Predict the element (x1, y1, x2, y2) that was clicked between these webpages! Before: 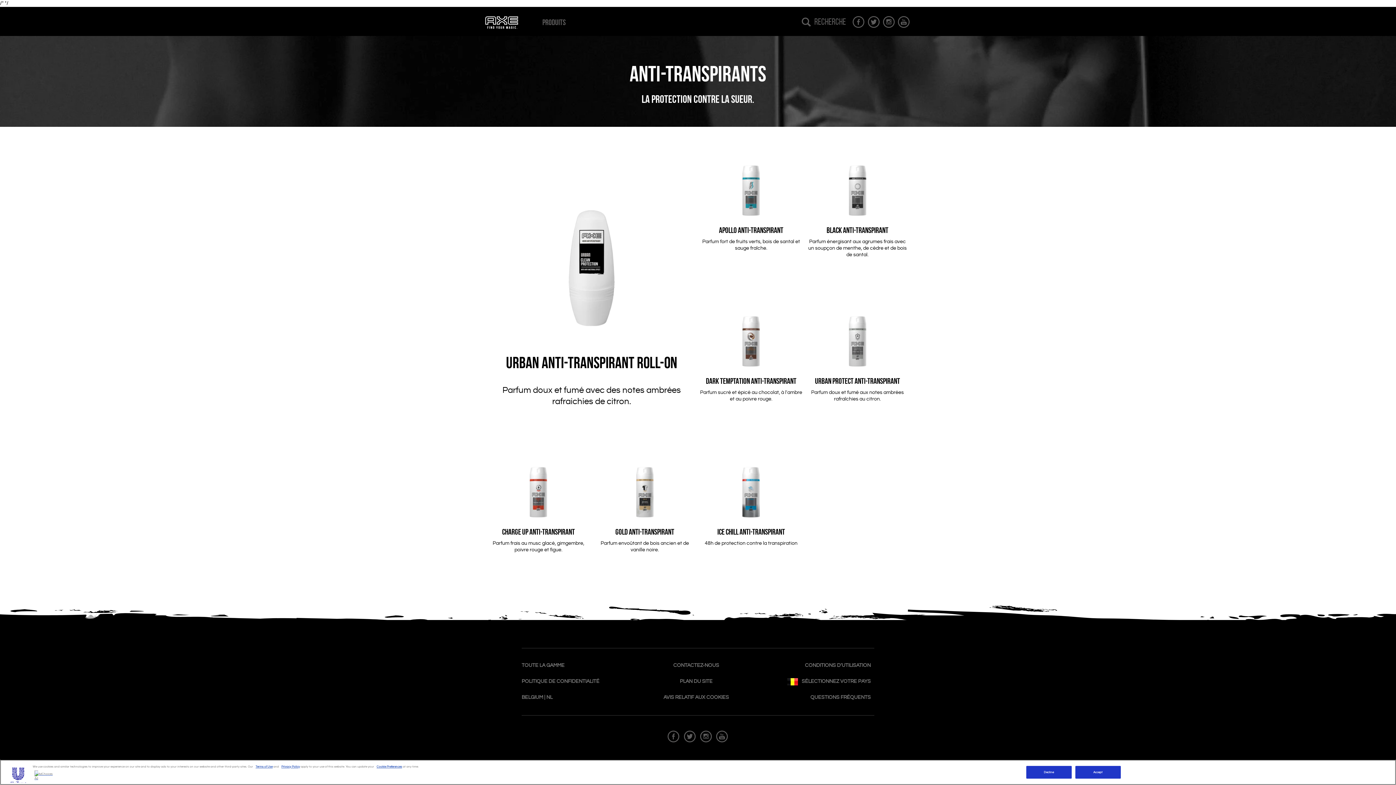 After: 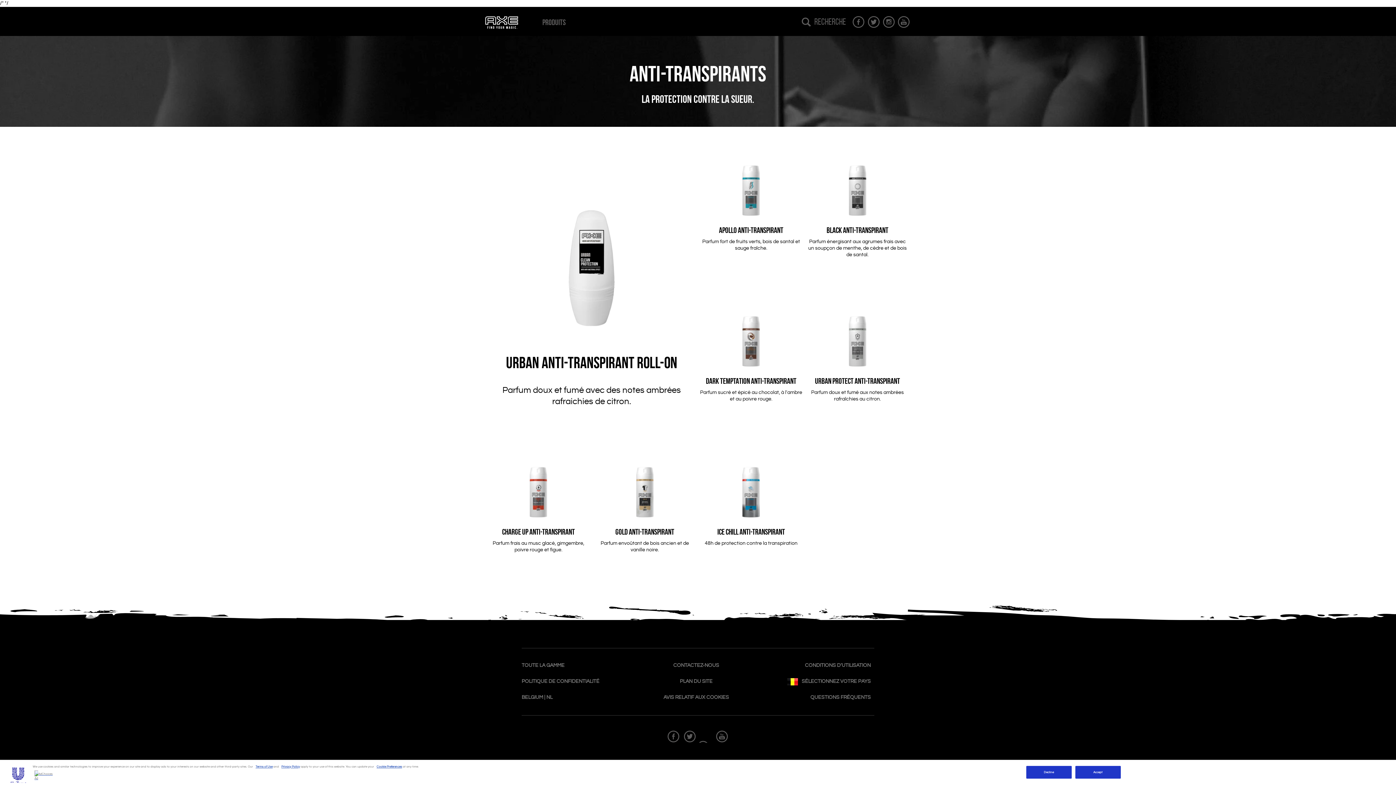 Action: bbox: (699, 730, 712, 743) label: Instagram Follow